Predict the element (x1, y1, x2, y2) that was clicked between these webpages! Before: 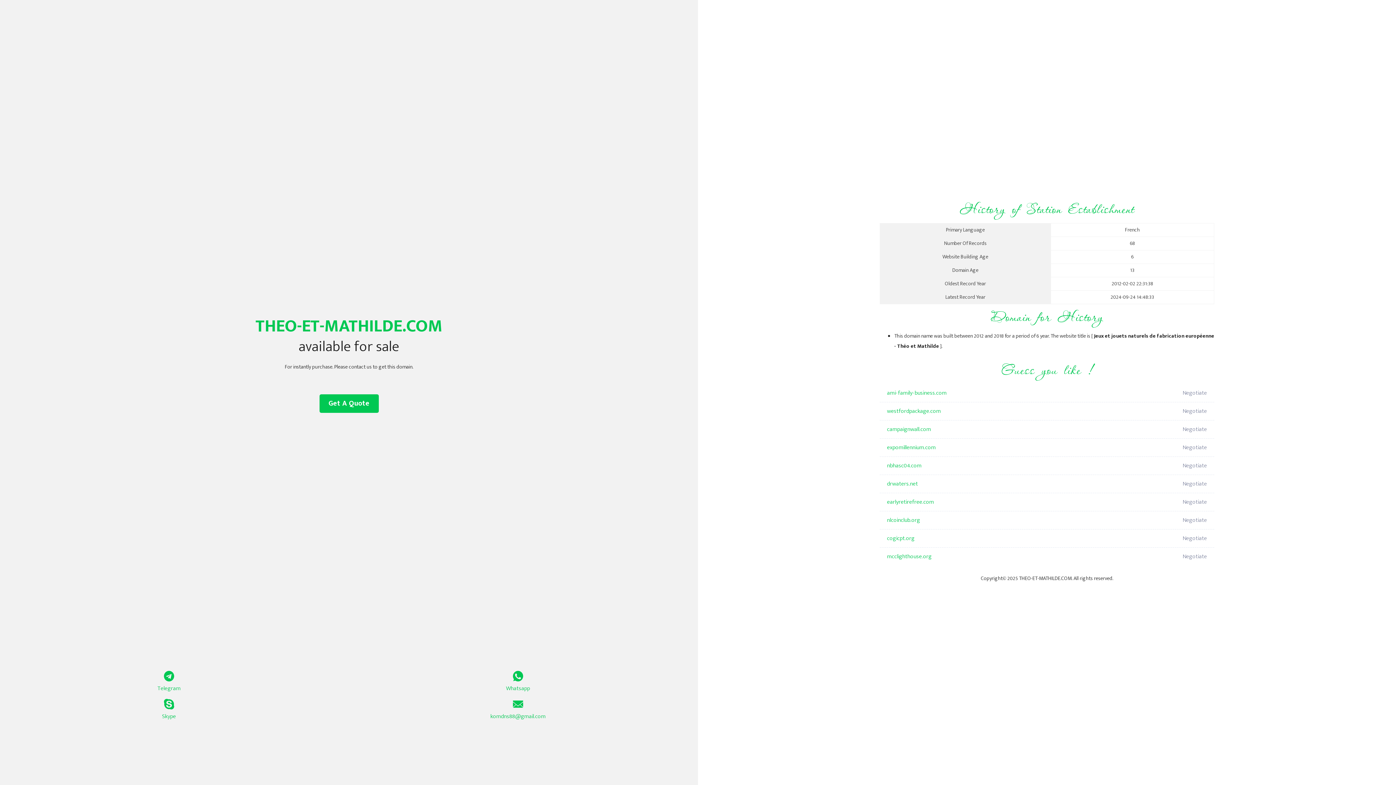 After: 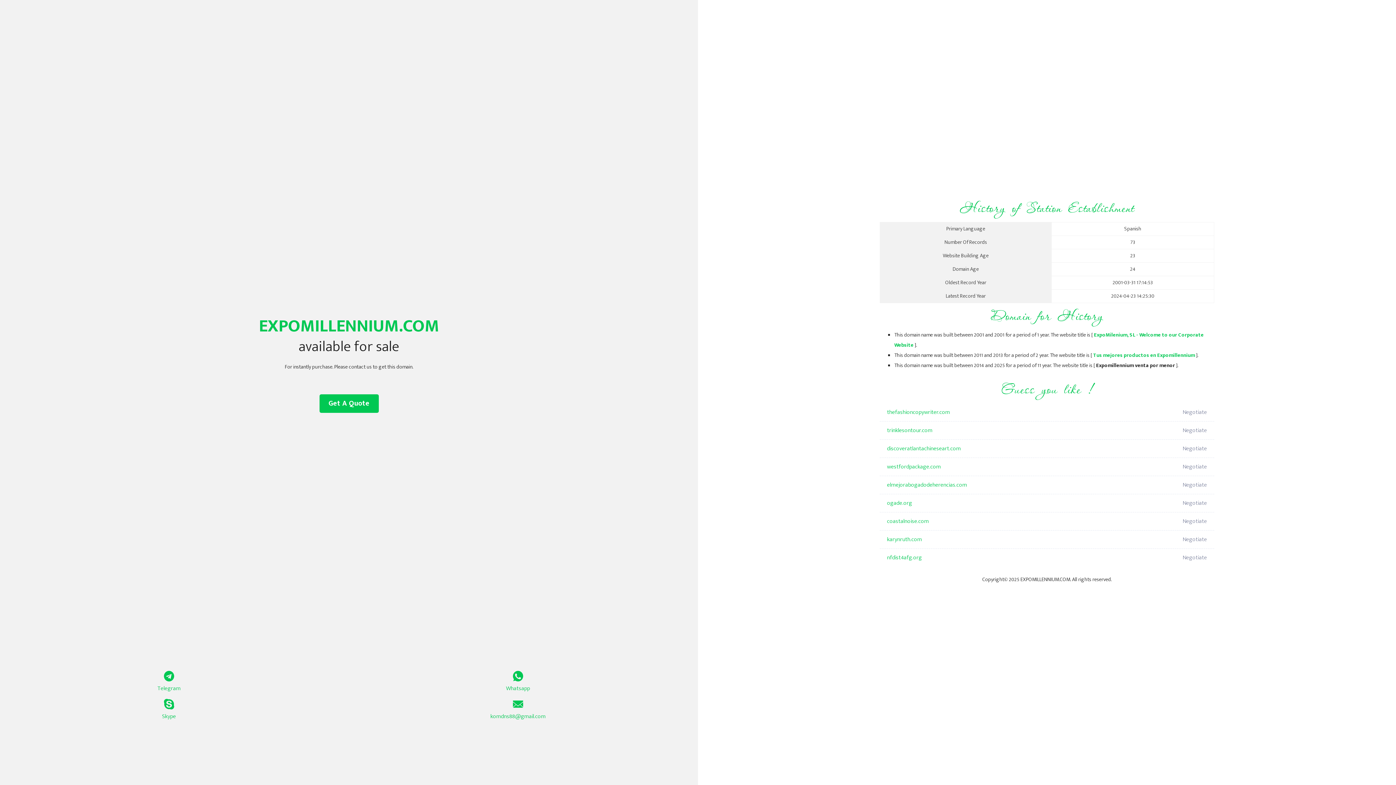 Action: label: expomillennium.com bbox: (887, 438, 1098, 457)